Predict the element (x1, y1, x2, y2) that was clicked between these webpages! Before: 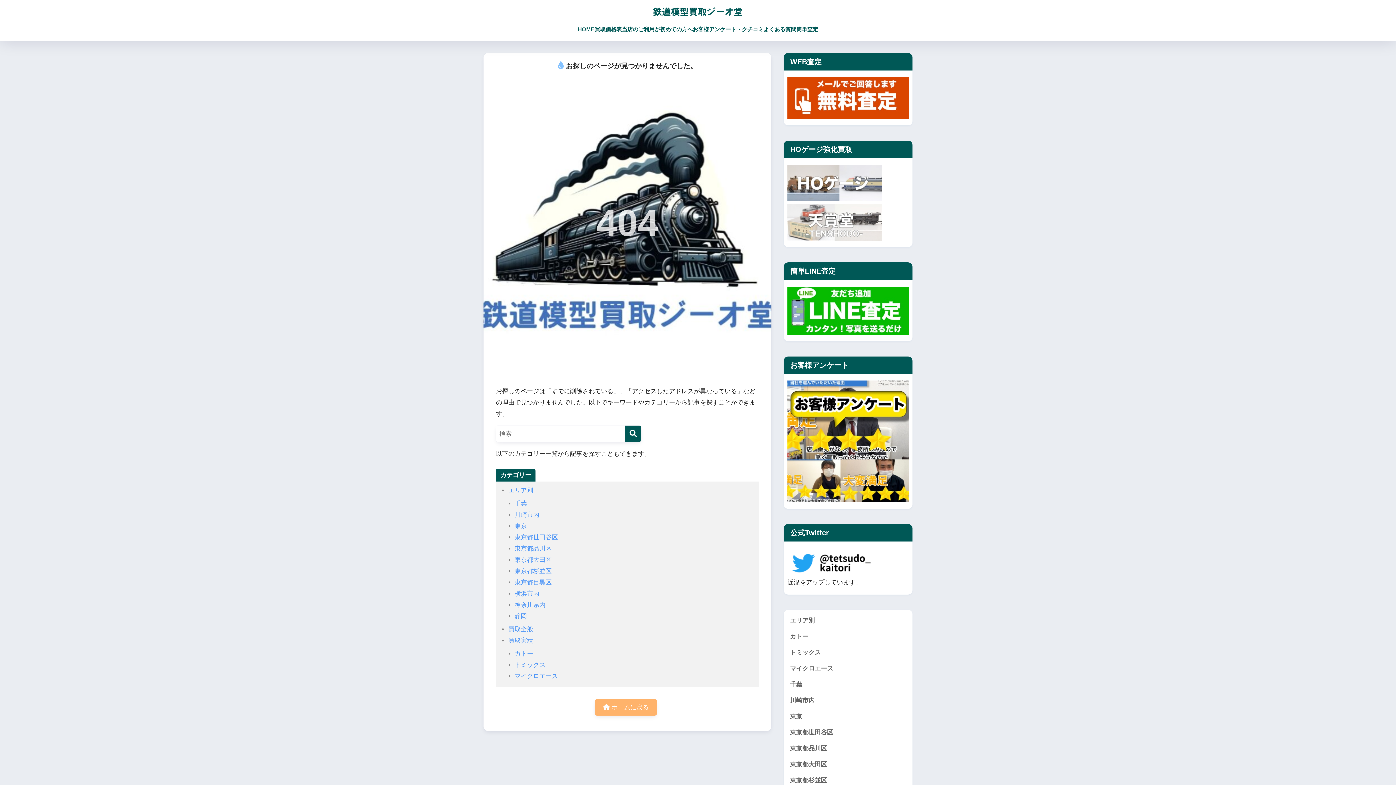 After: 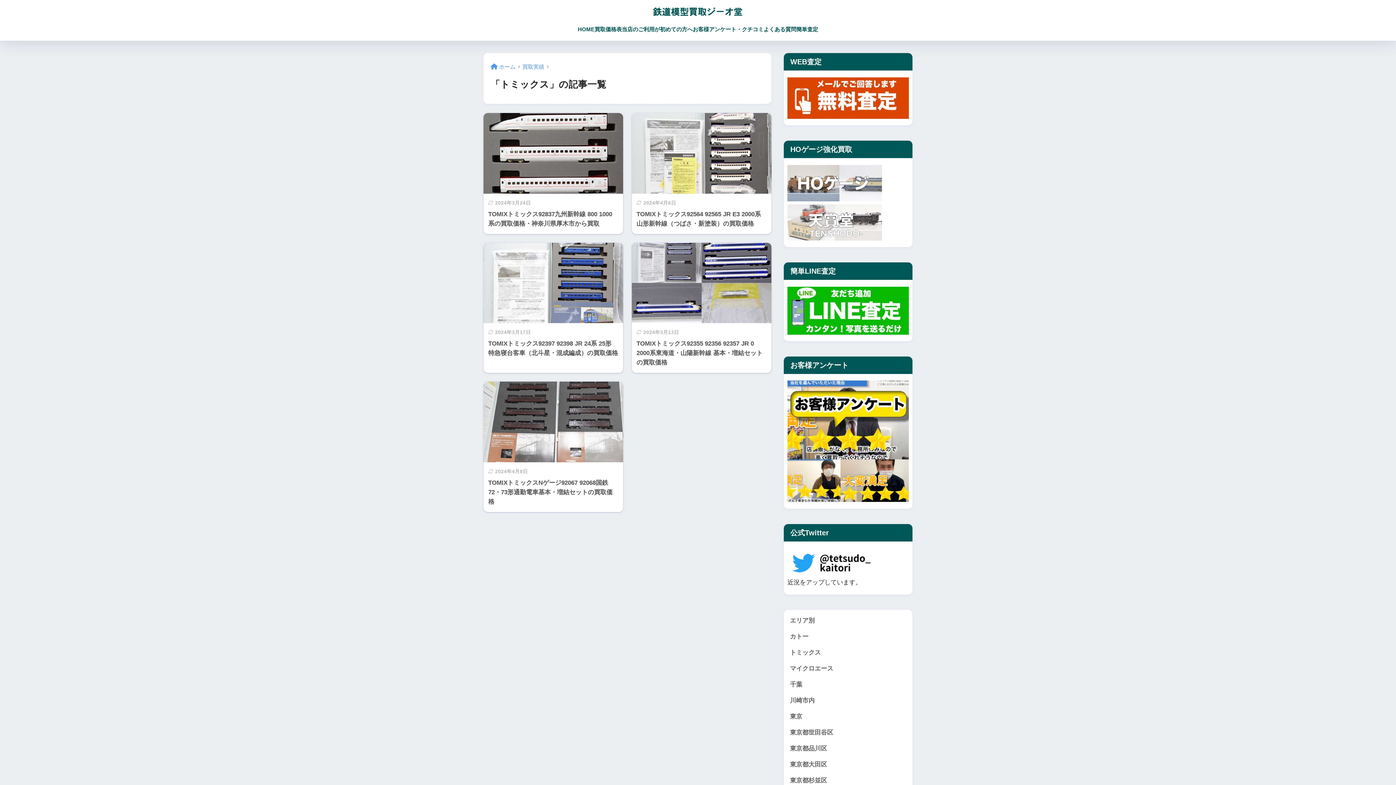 Action: label: トミックス bbox: (514, 661, 545, 668)